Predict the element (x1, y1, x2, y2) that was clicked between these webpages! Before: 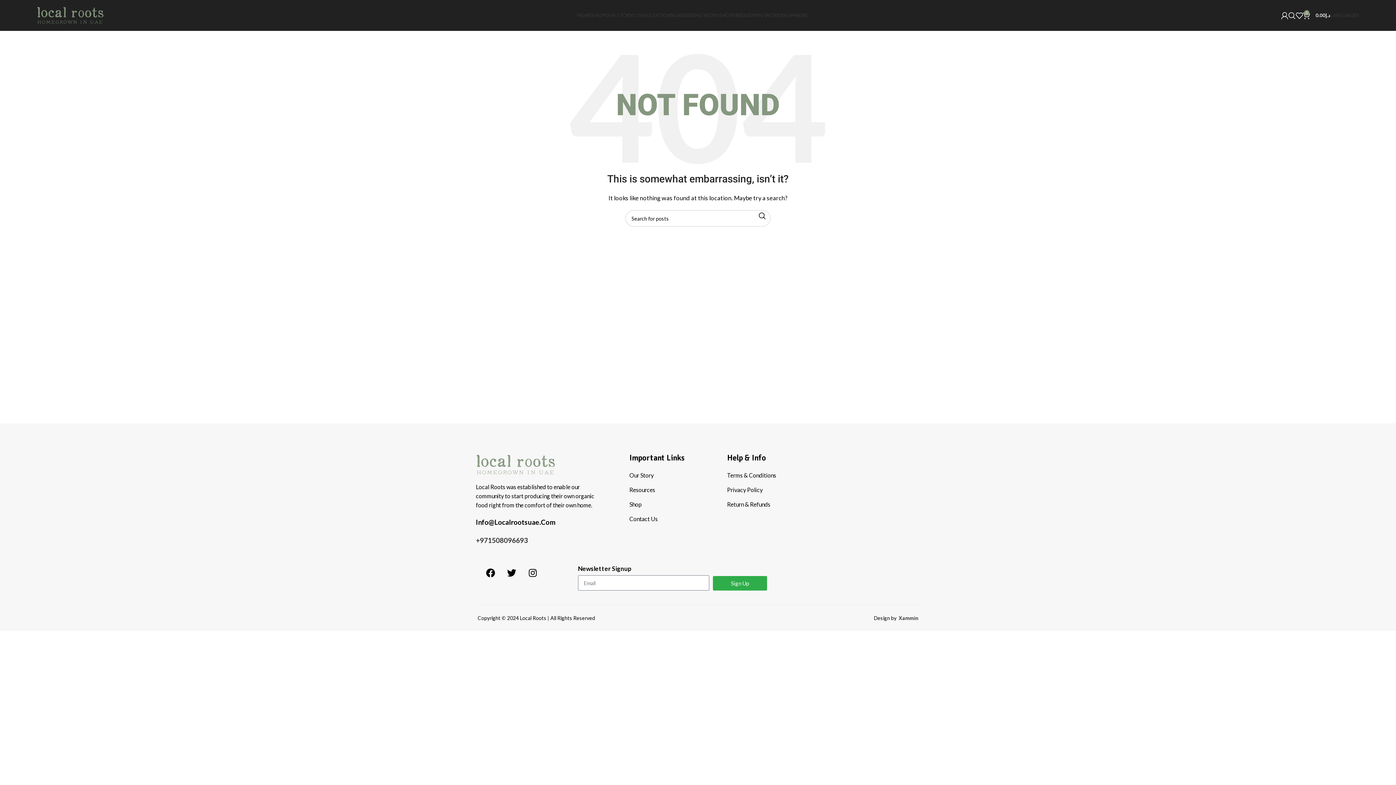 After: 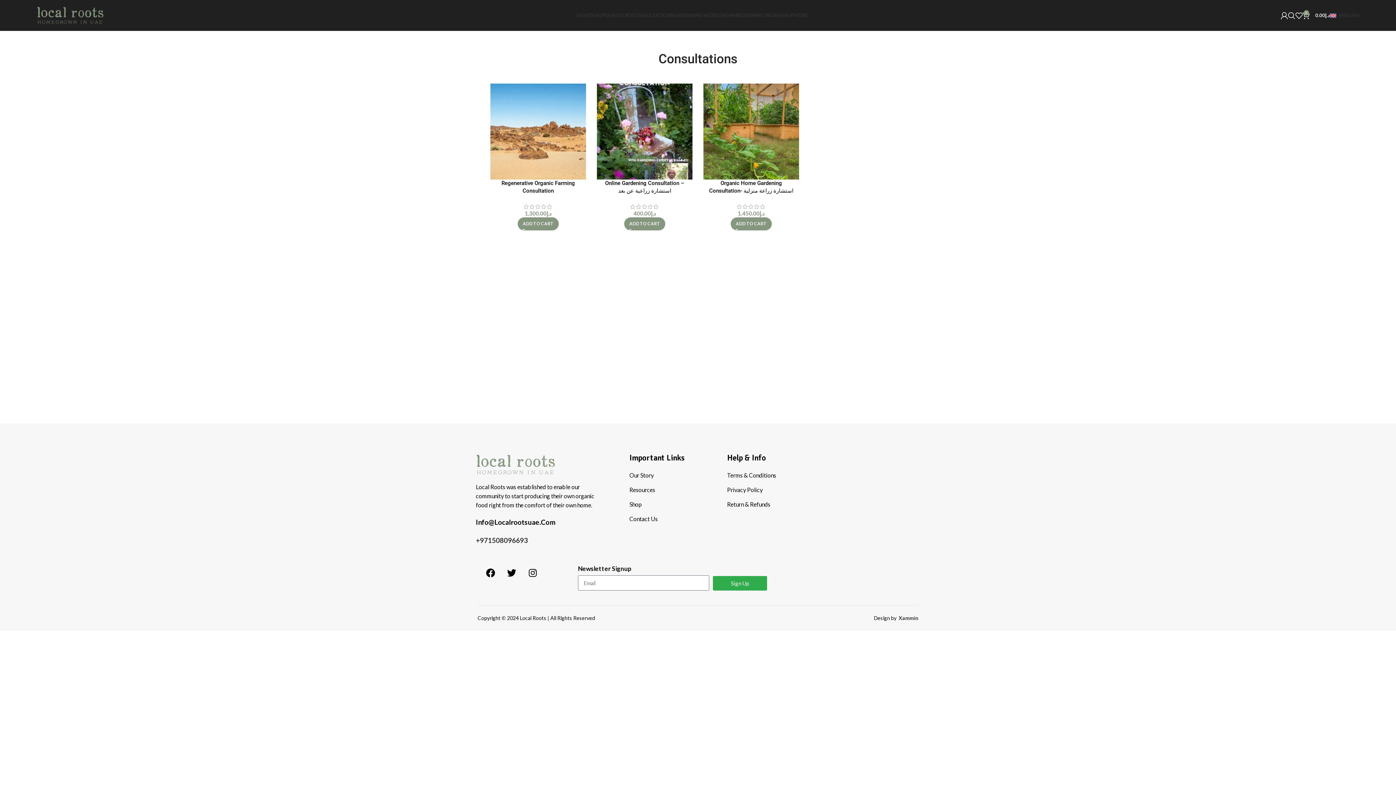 Action: bbox: (633, 8, 673, 22) label: CONSULTATIONS